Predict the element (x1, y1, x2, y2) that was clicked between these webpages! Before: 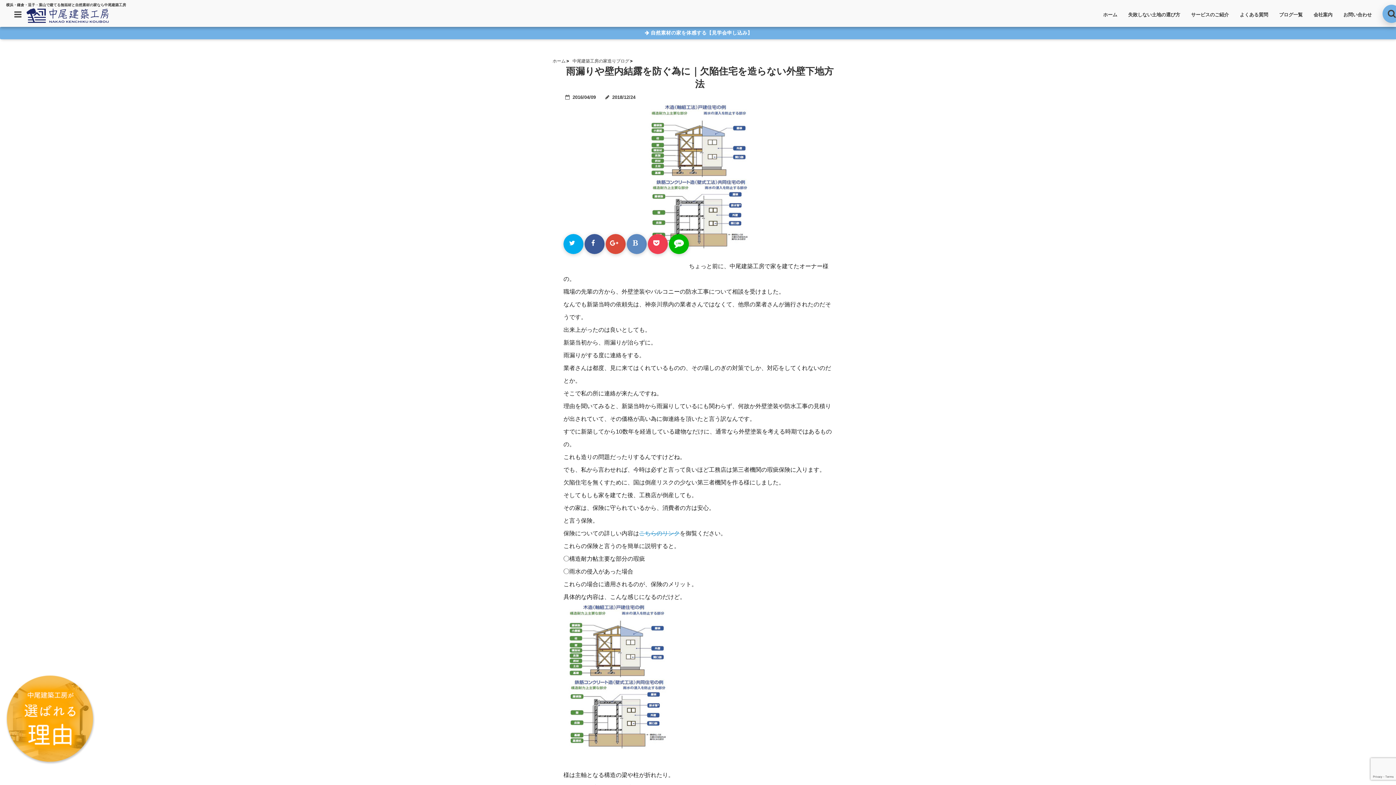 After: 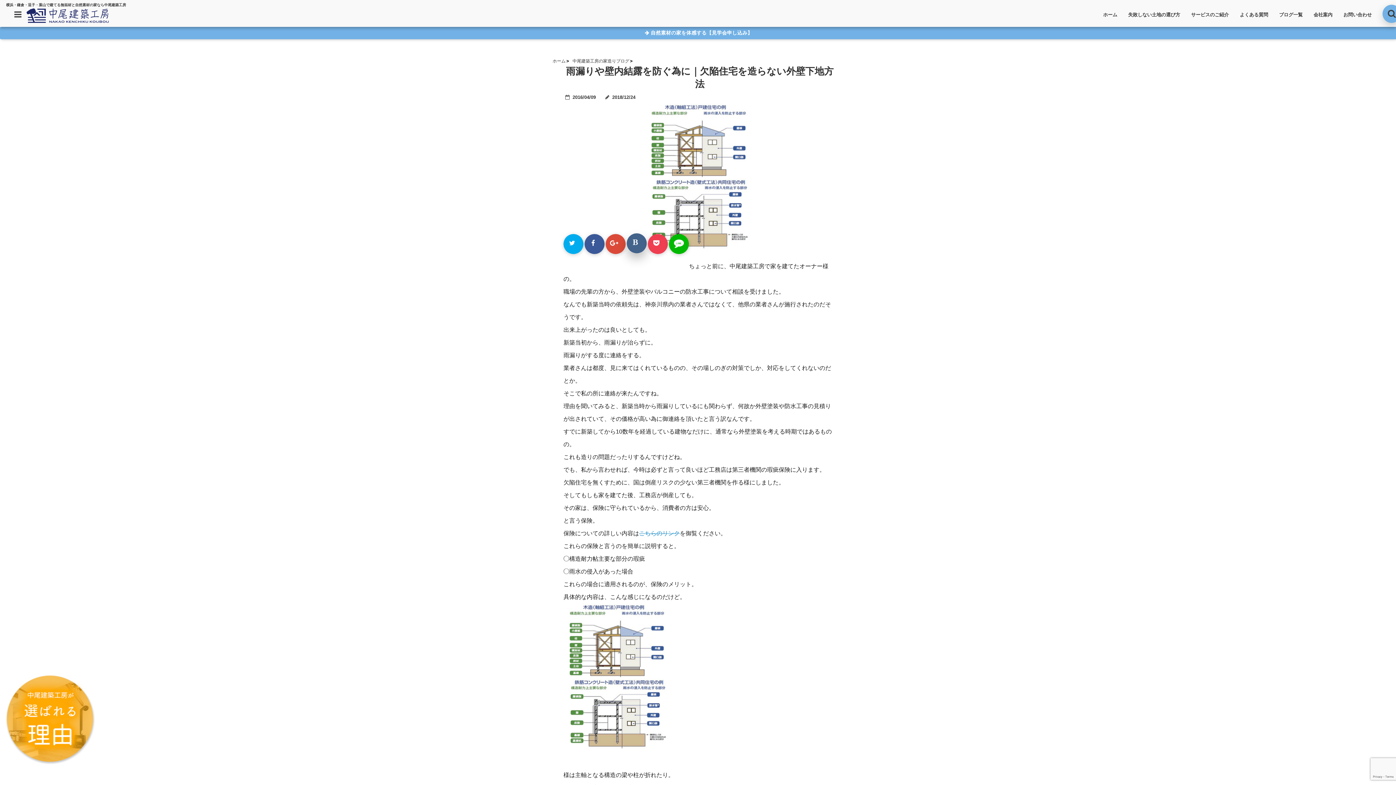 Action: bbox: (626, 234, 646, 254)